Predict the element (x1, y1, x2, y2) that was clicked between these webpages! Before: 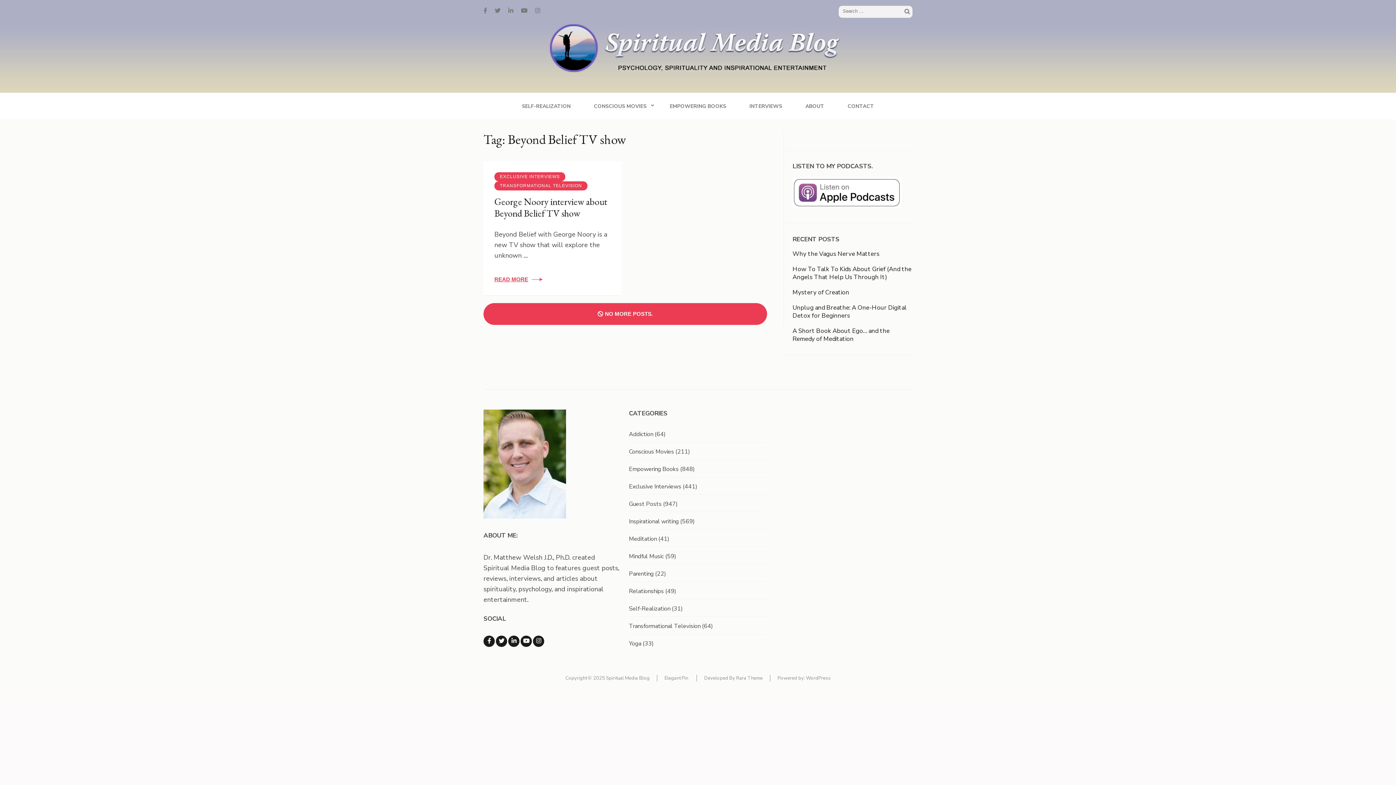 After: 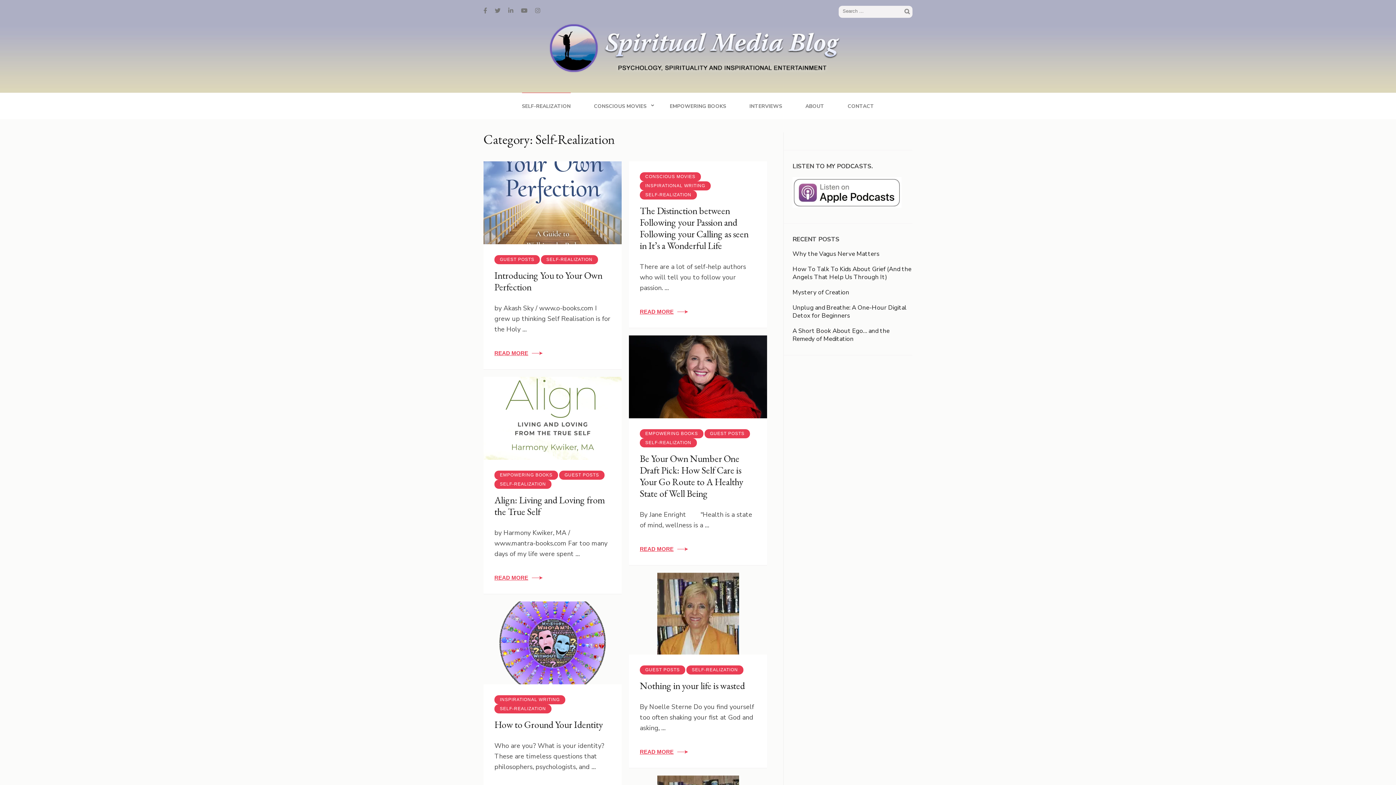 Action: bbox: (629, 605, 670, 613) label: Self-Realization